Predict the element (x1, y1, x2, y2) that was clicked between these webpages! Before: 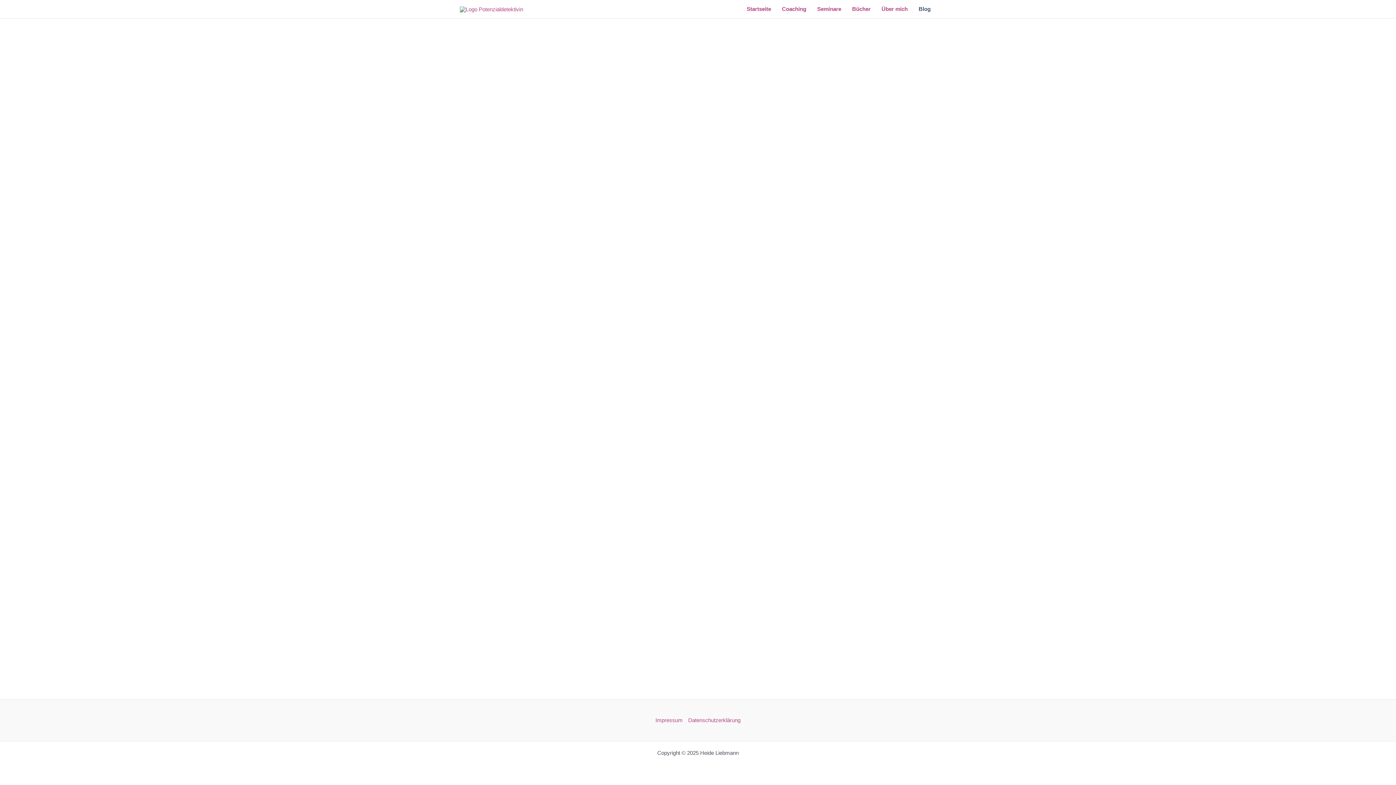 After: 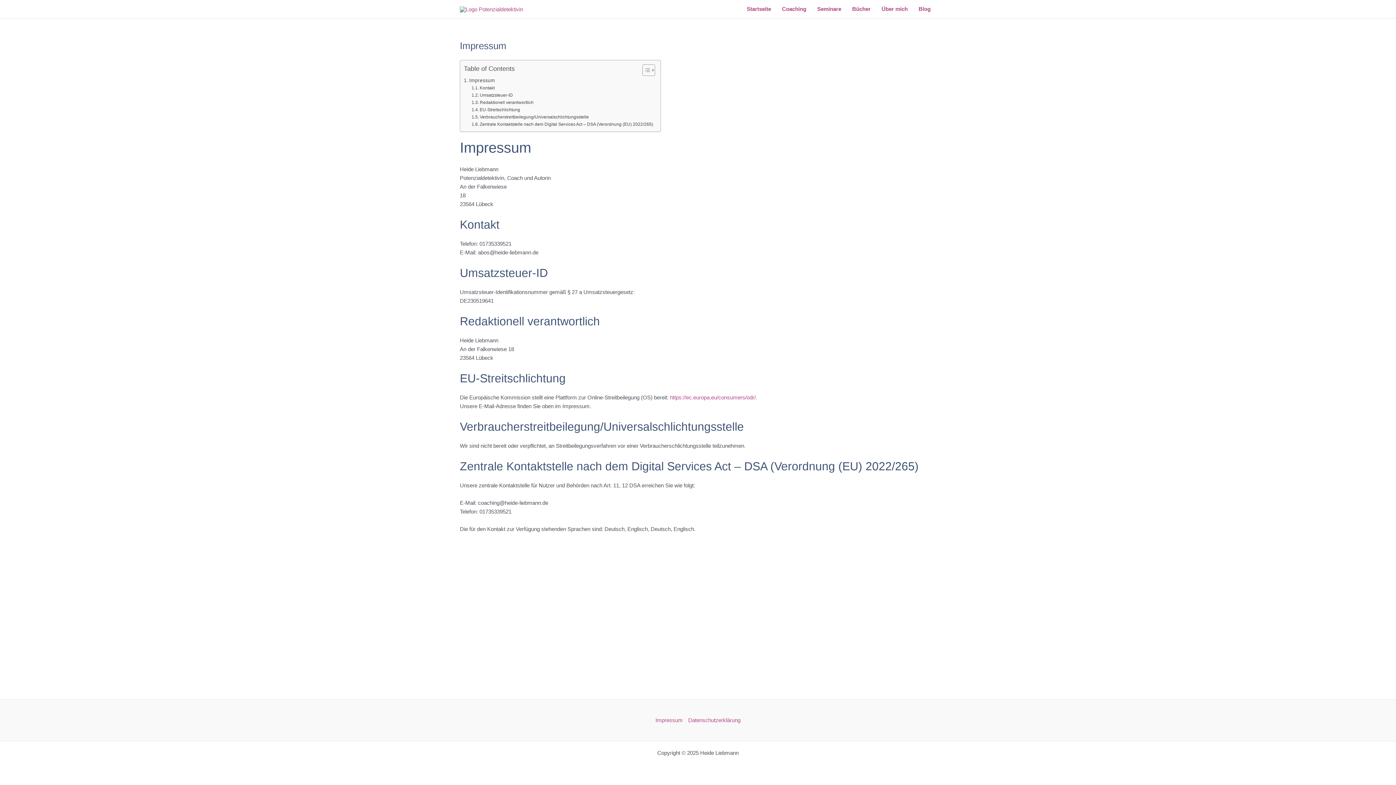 Action: bbox: (655, 716, 685, 725) label: Impressum